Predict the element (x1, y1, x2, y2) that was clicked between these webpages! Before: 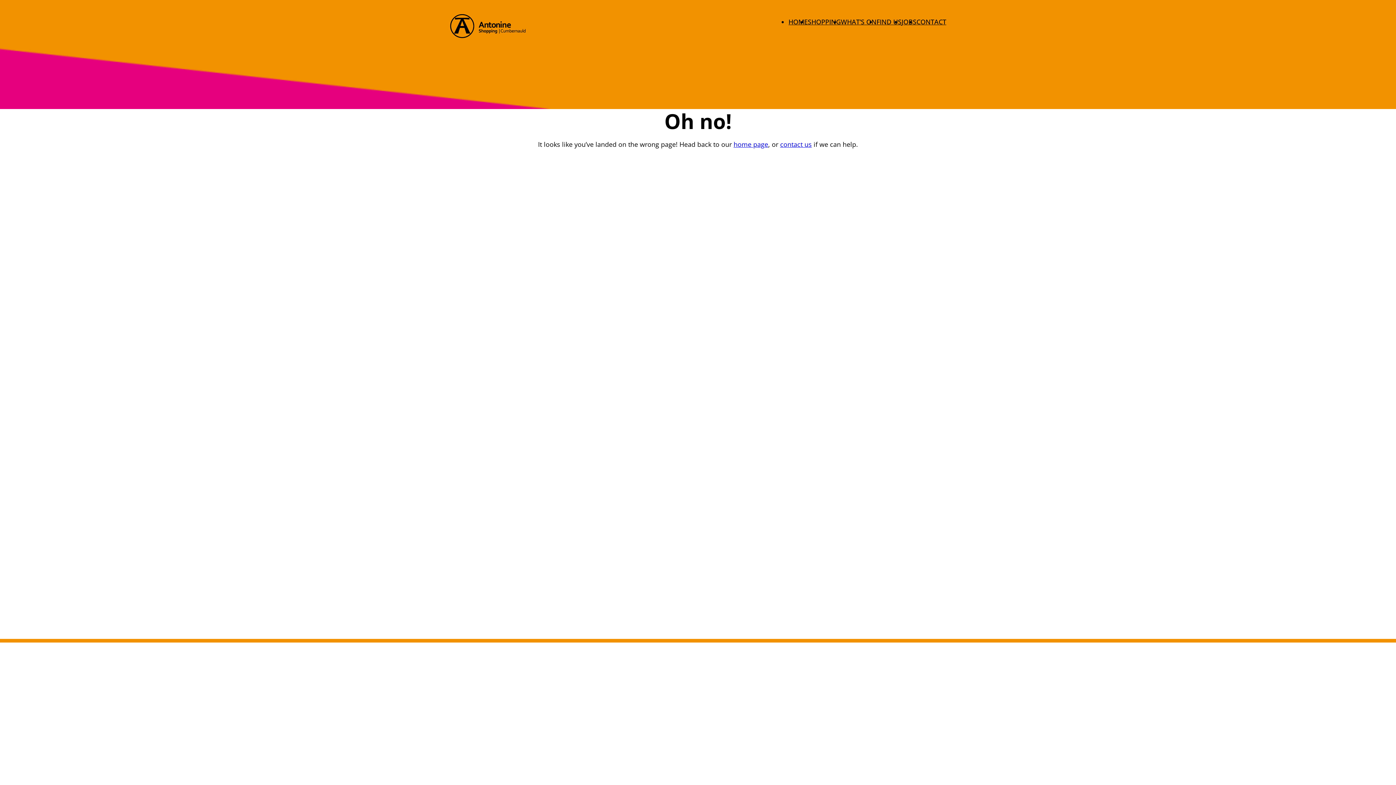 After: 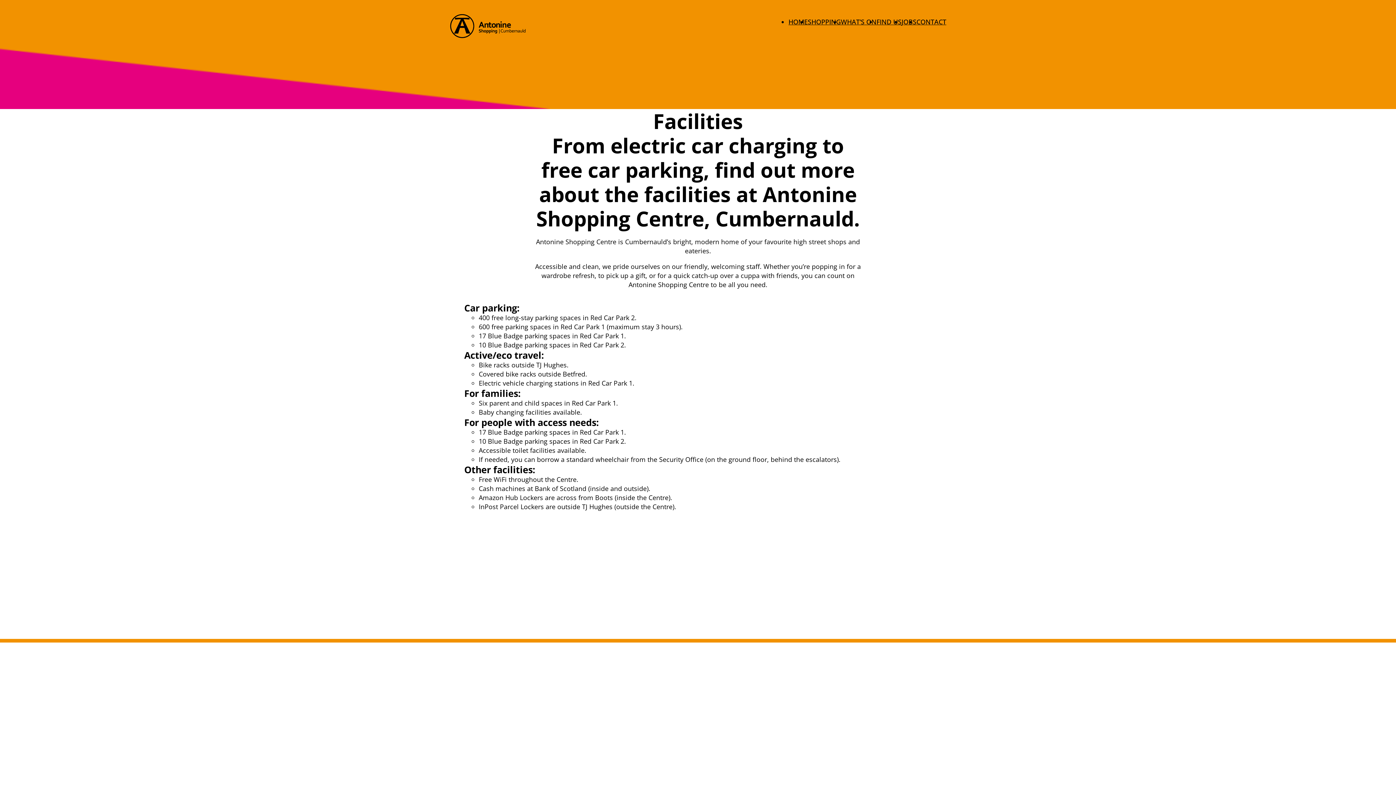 Action: label: Facilities bbox: (464, 703, 490, 712)